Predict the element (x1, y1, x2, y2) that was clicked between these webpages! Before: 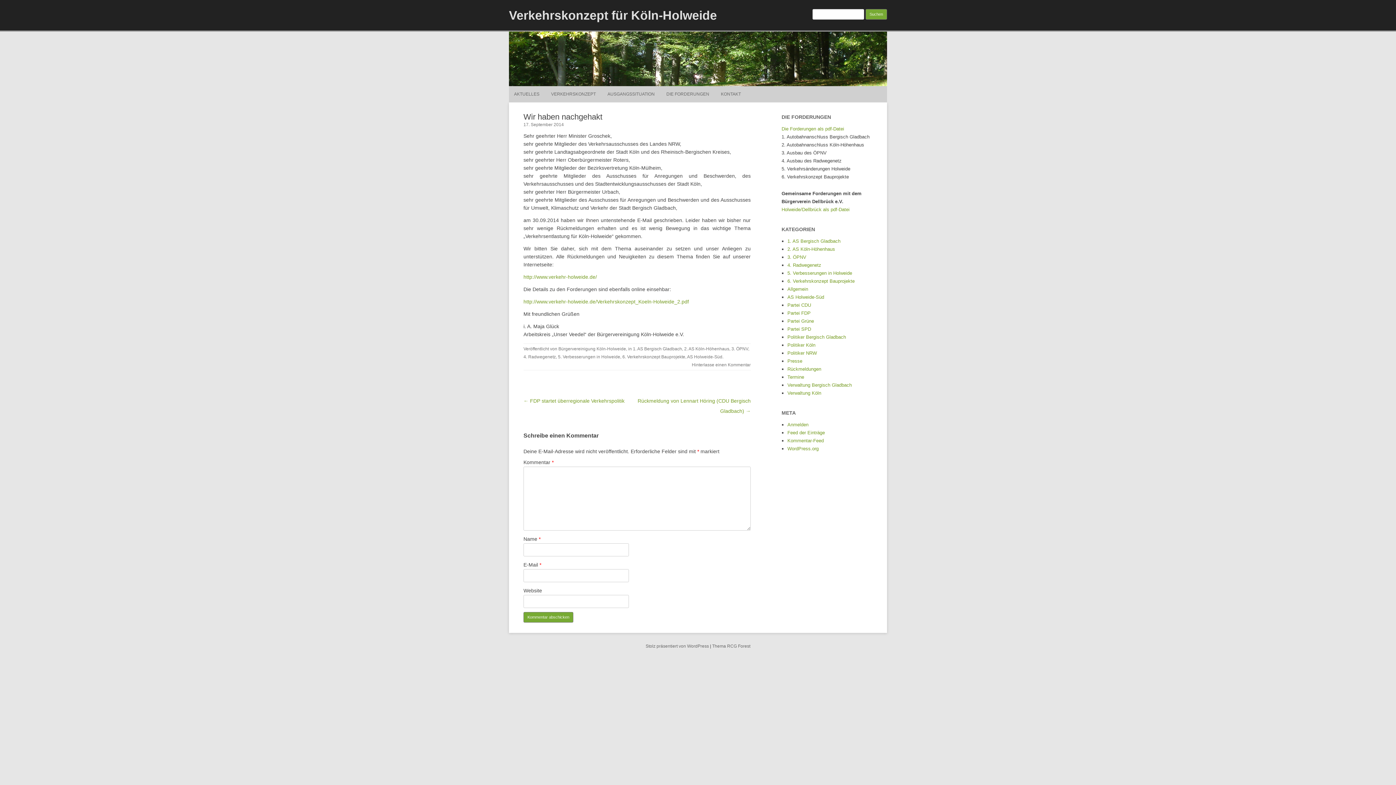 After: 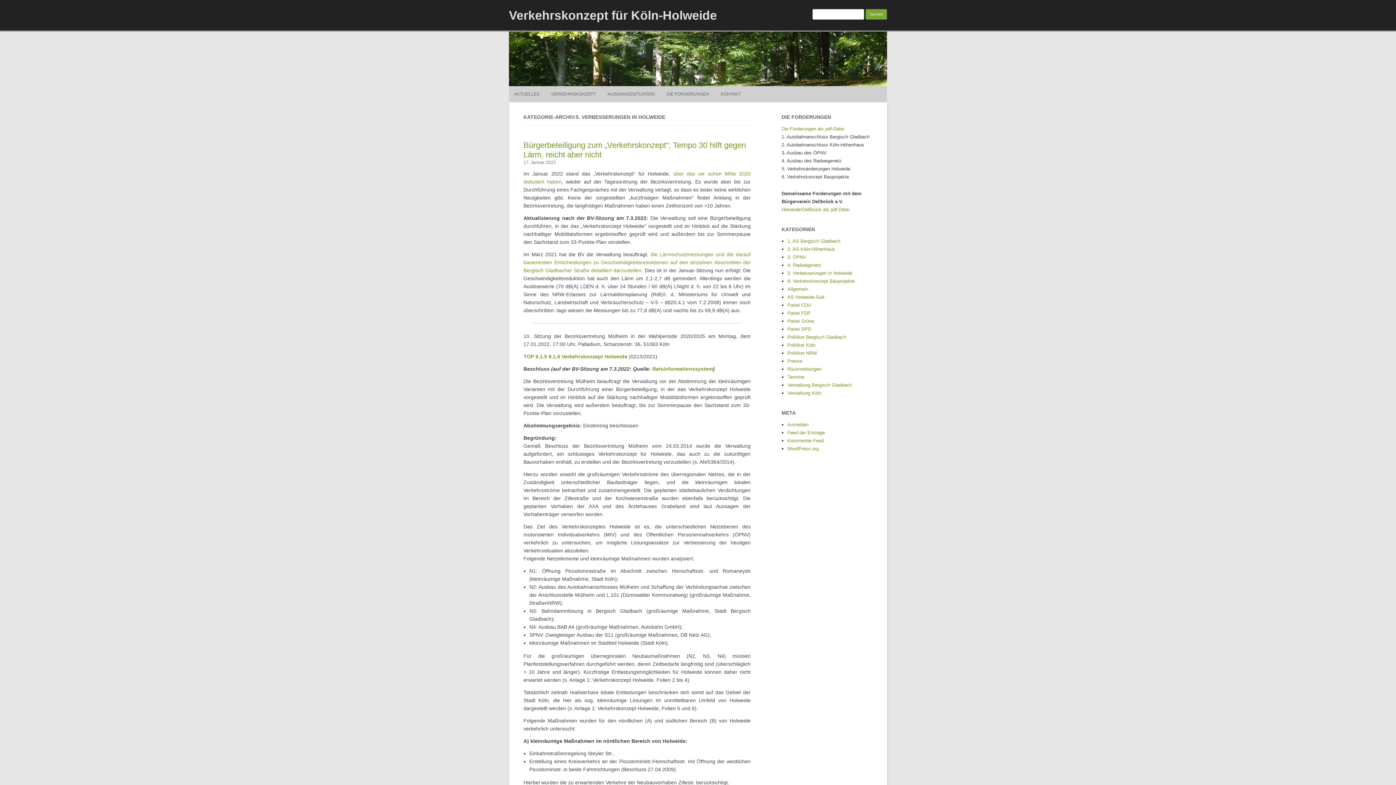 Action: label: 5. Verbesserungen in Holweide bbox: (787, 270, 852, 276)